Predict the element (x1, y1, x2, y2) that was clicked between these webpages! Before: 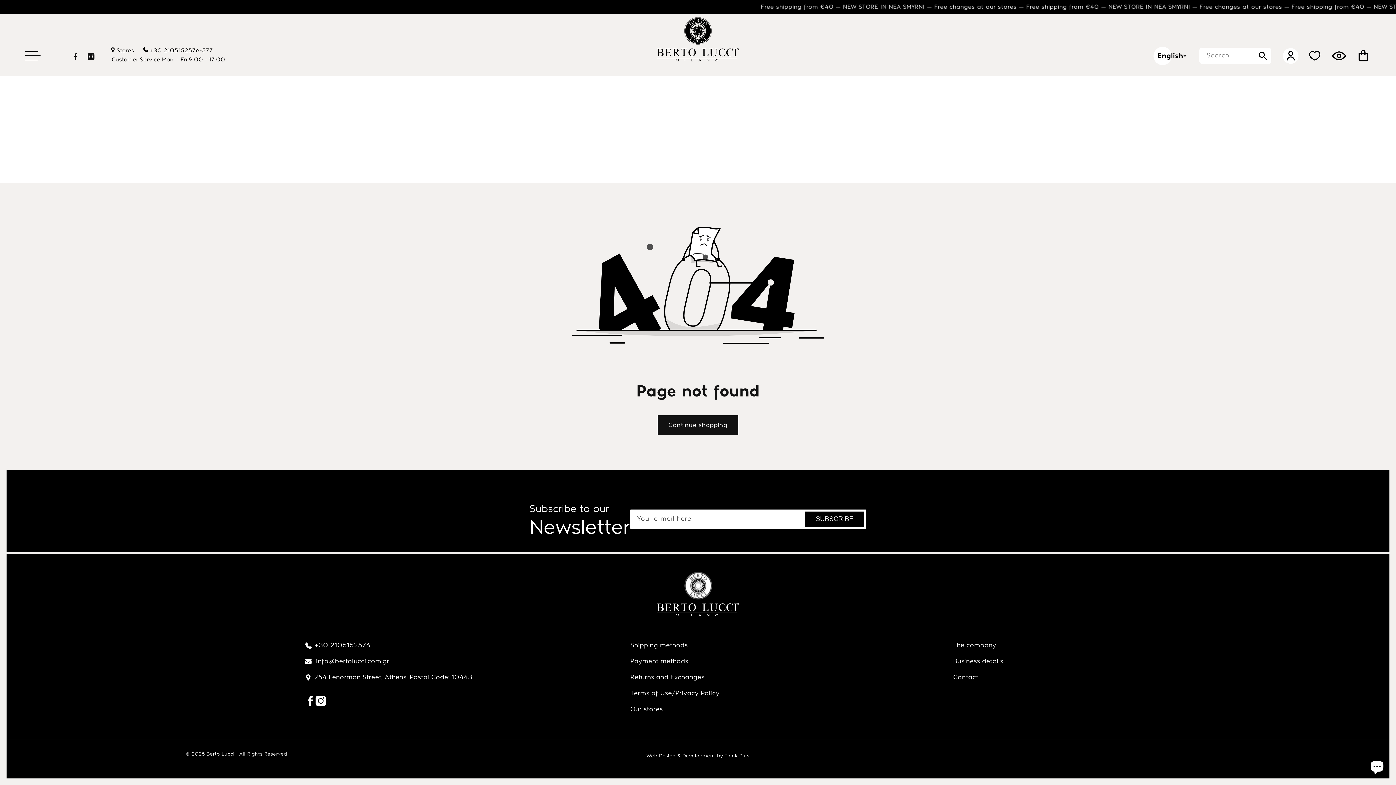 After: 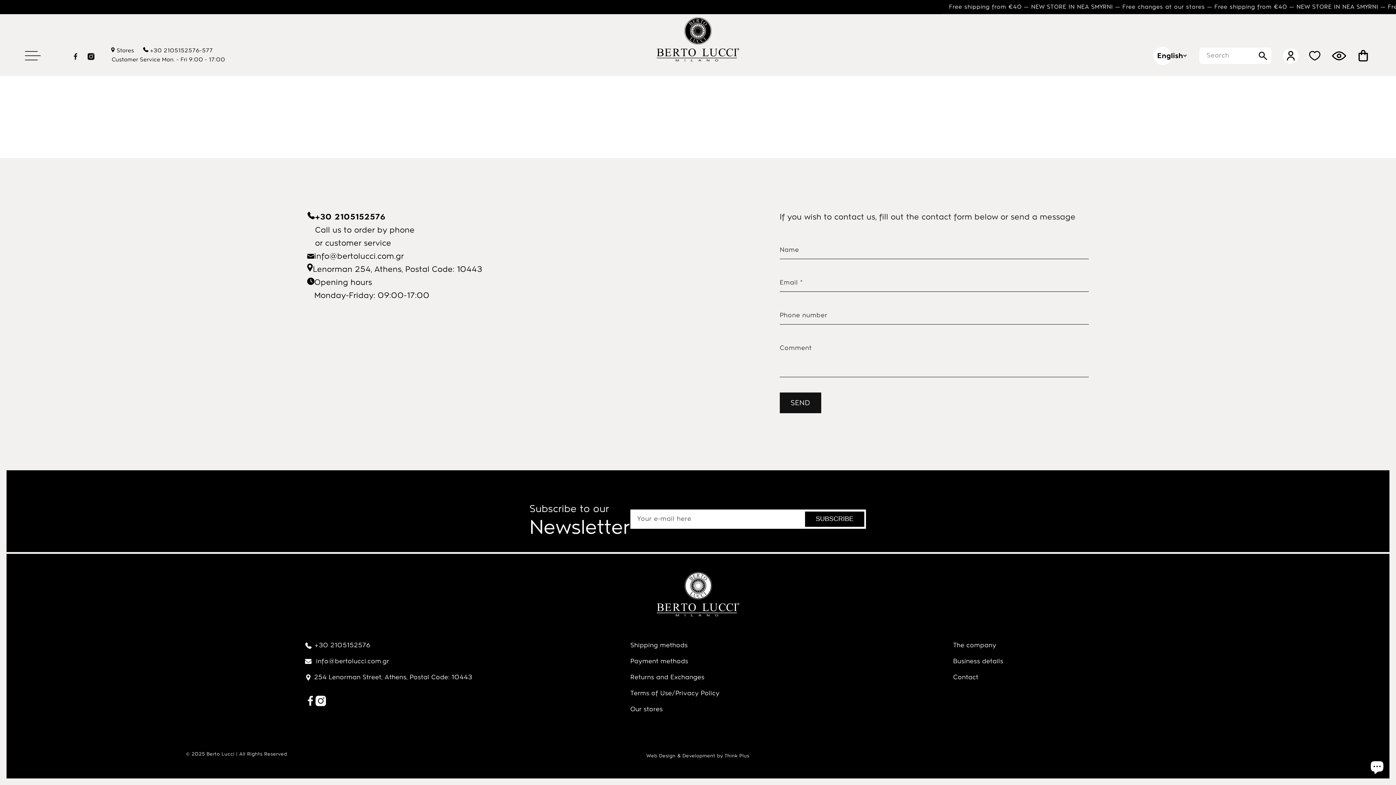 Action: label: Contact bbox: (953, 672, 978, 682)